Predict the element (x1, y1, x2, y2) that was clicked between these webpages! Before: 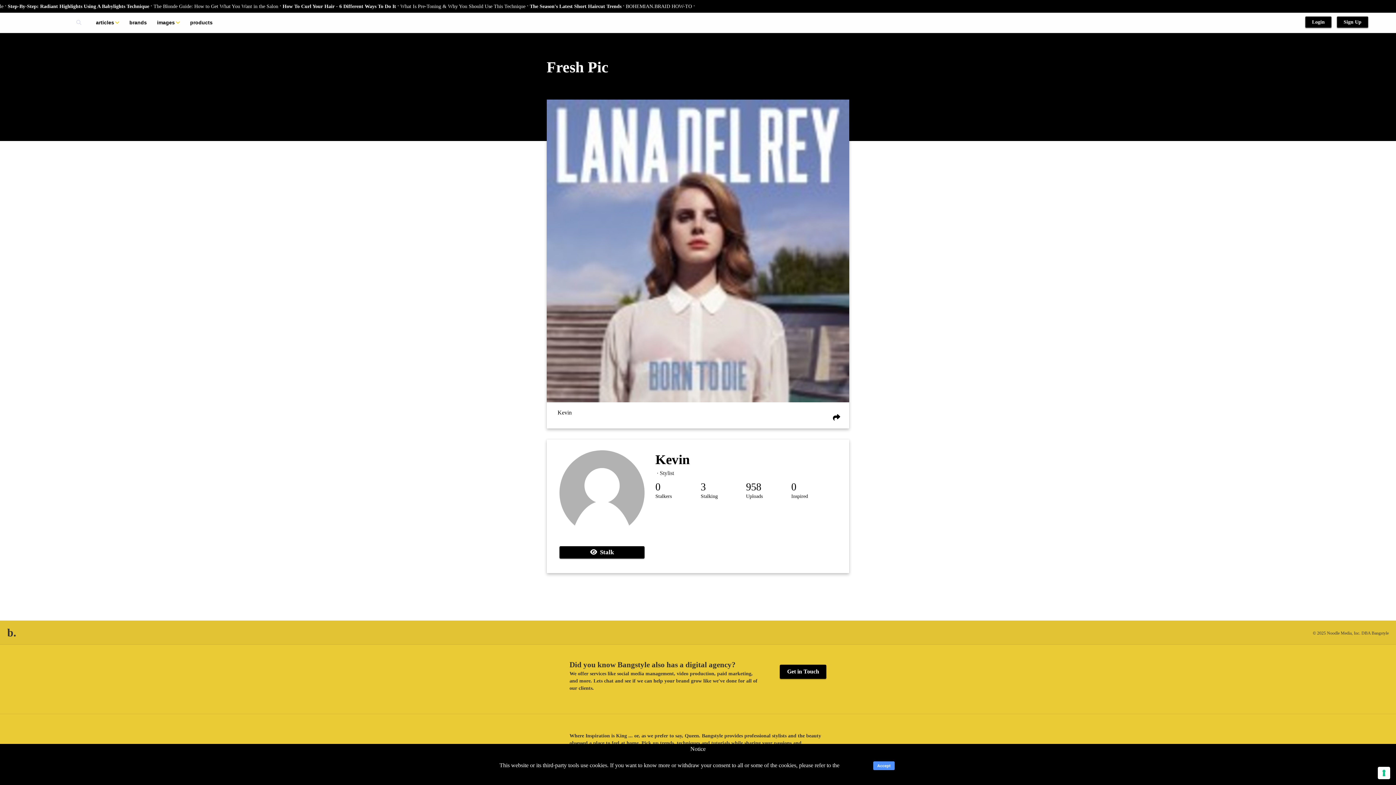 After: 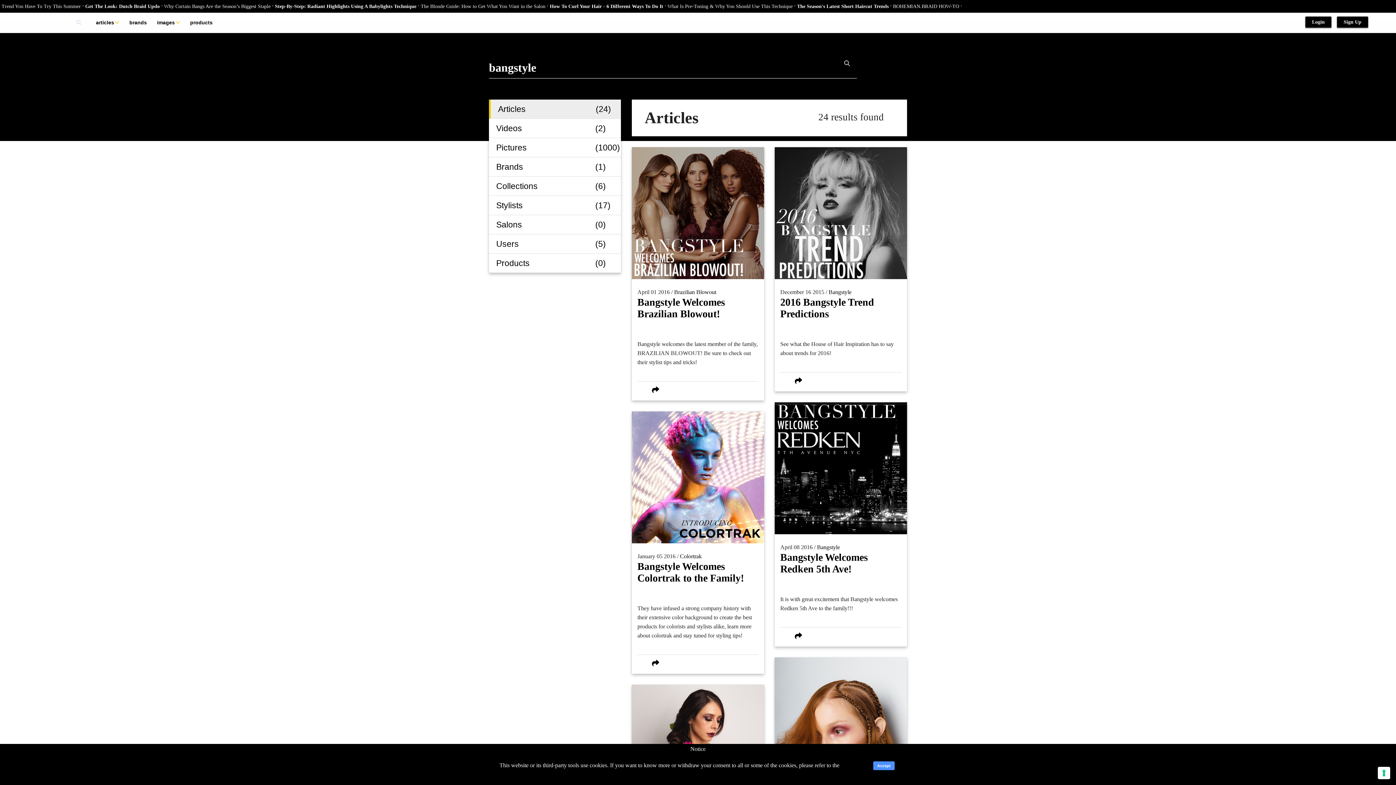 Action: bbox: (72, 16, 85, 28)